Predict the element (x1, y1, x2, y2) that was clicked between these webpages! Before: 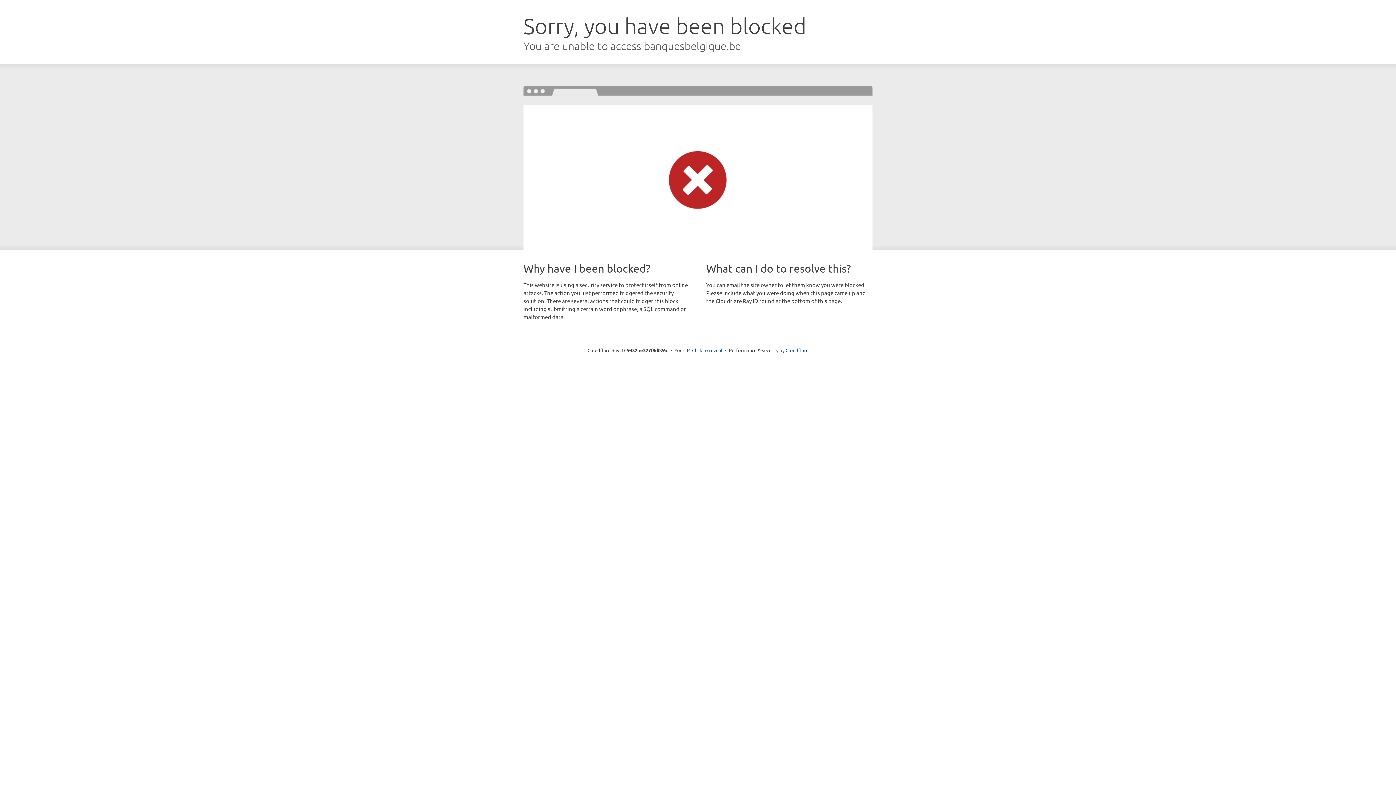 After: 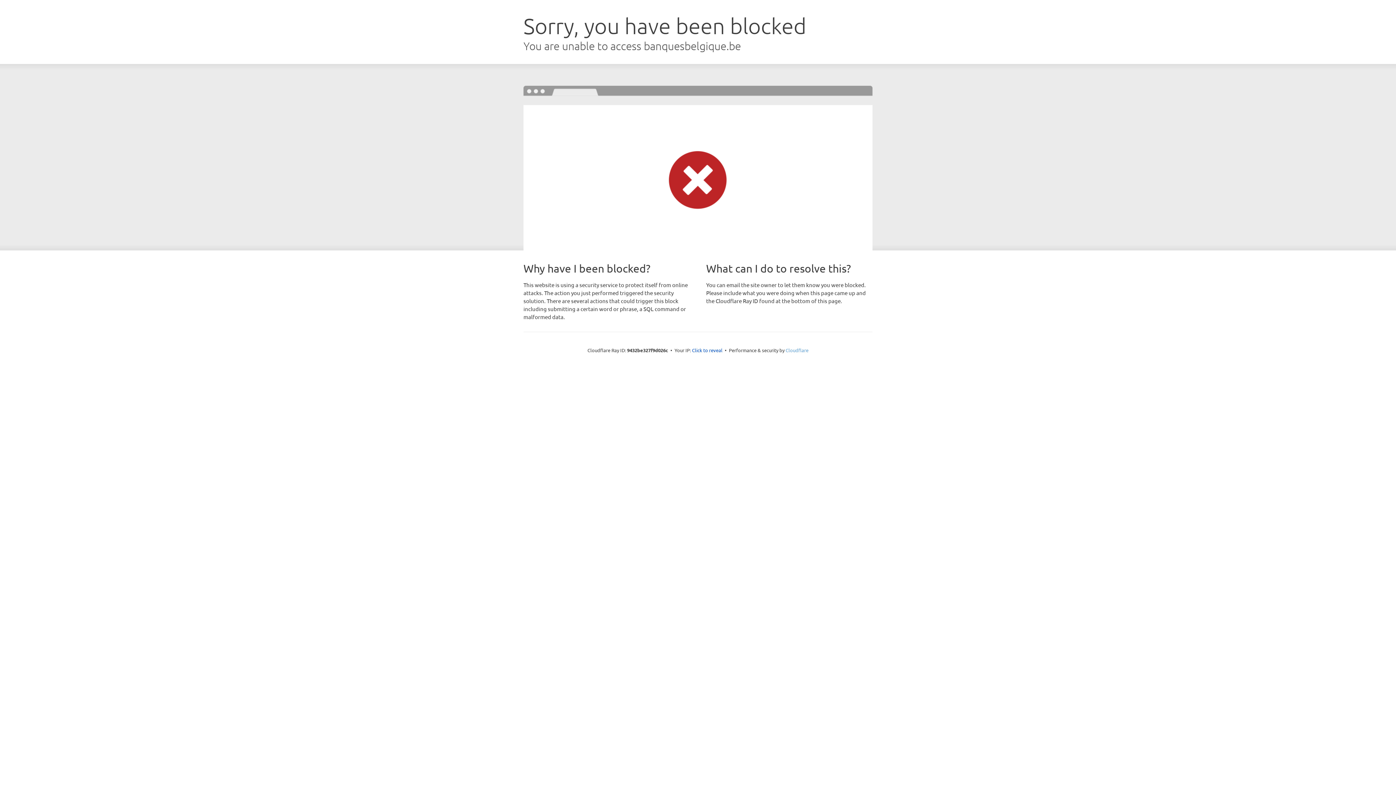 Action: bbox: (785, 347, 808, 353) label: Cloudflare